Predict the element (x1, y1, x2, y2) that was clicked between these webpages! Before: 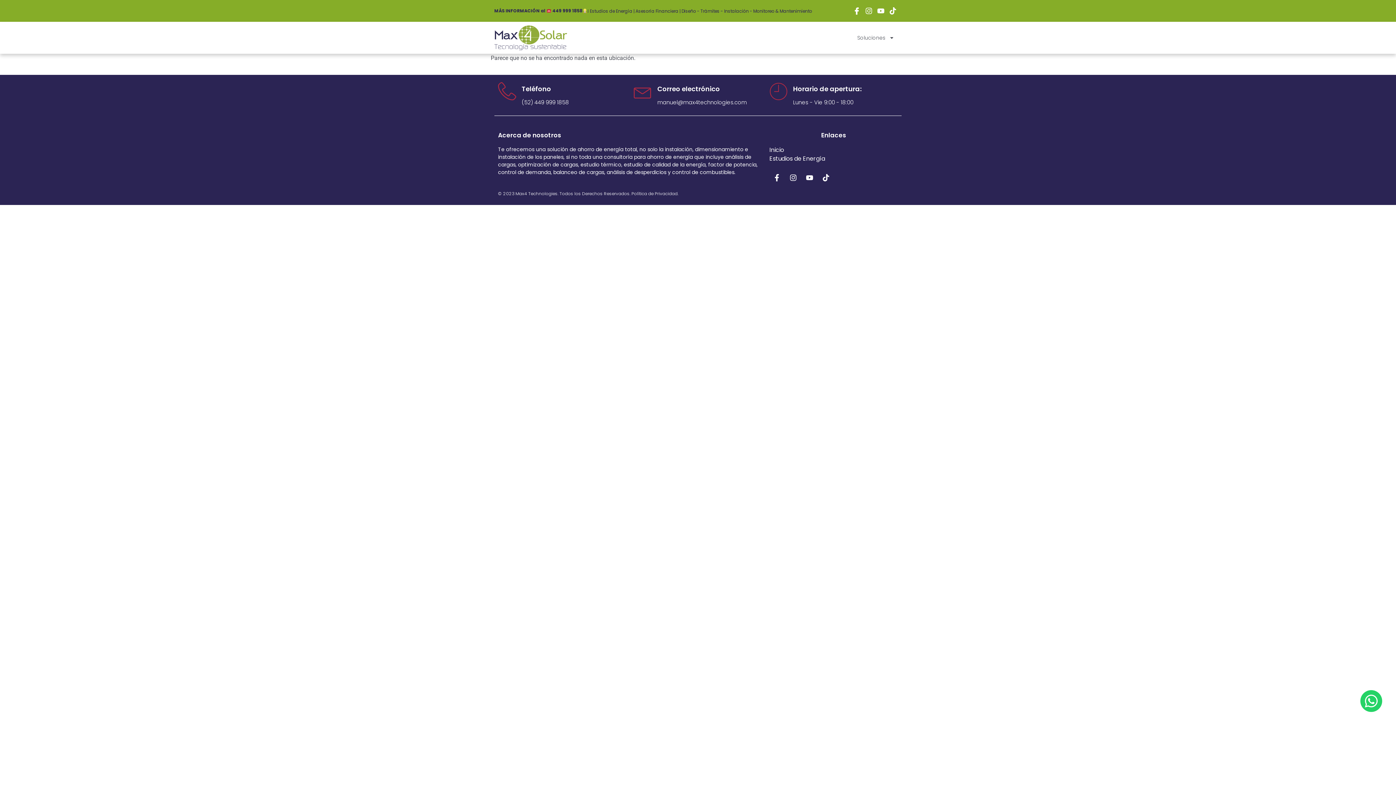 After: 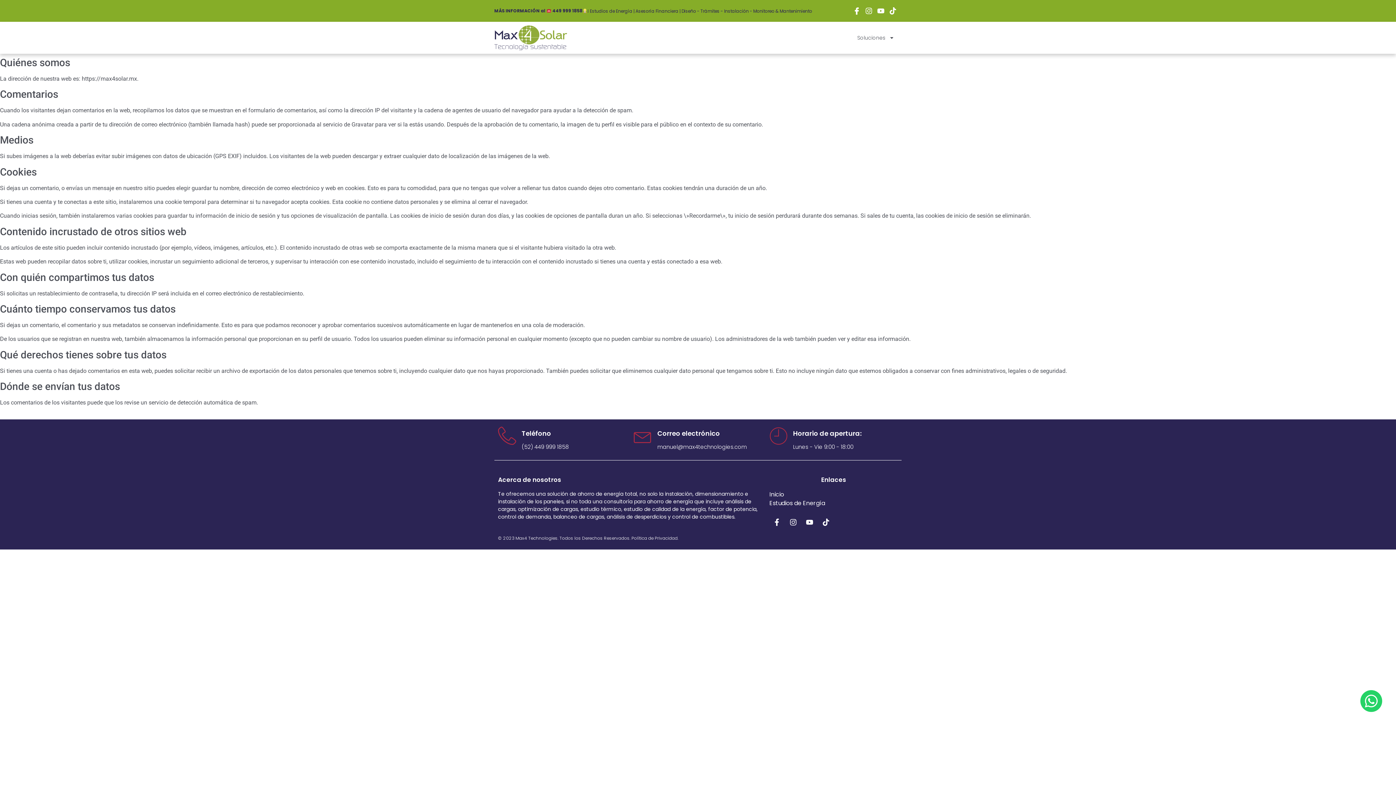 Action: label: © 2023 Max4 Technologies. Todos los Derechos Reservados. Política de Privacidad. bbox: (498, 190, 678, 196)